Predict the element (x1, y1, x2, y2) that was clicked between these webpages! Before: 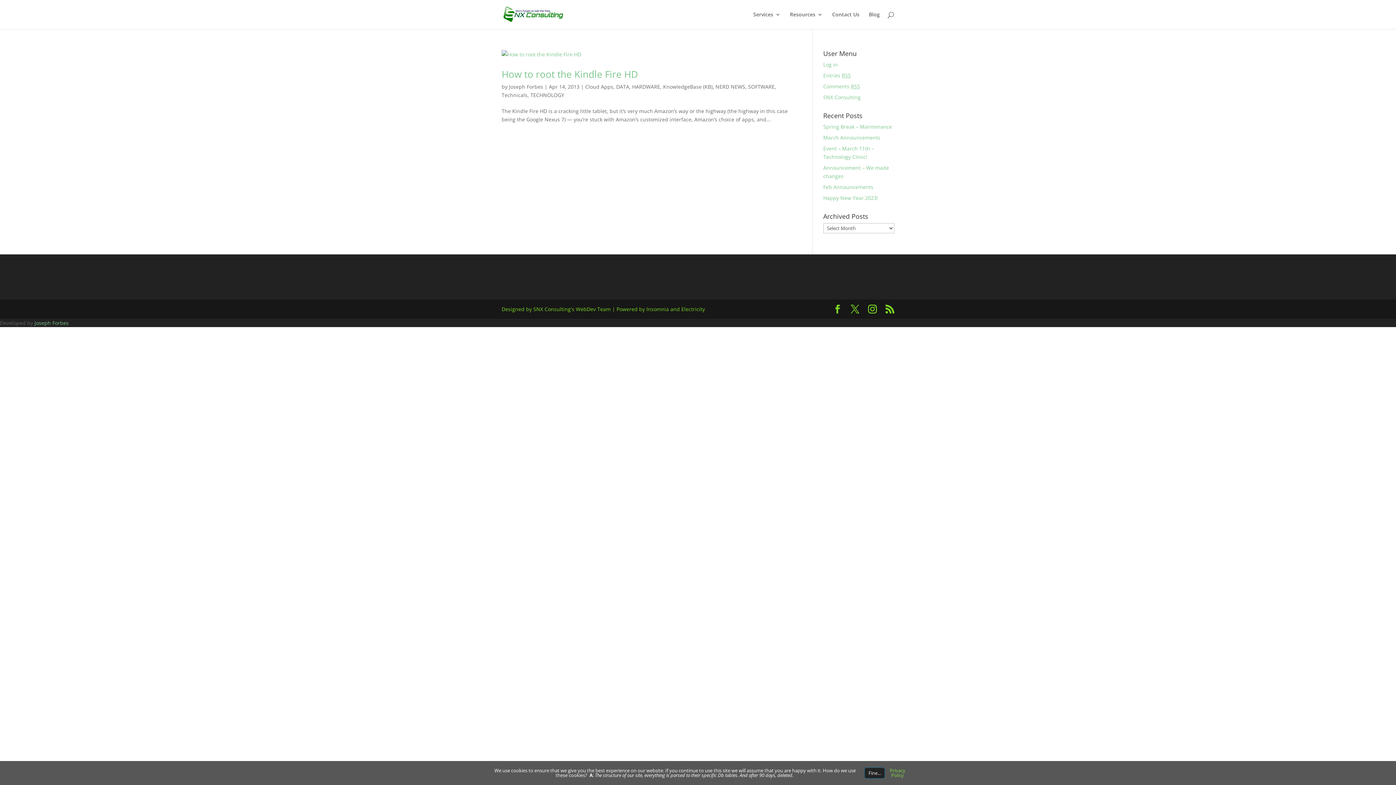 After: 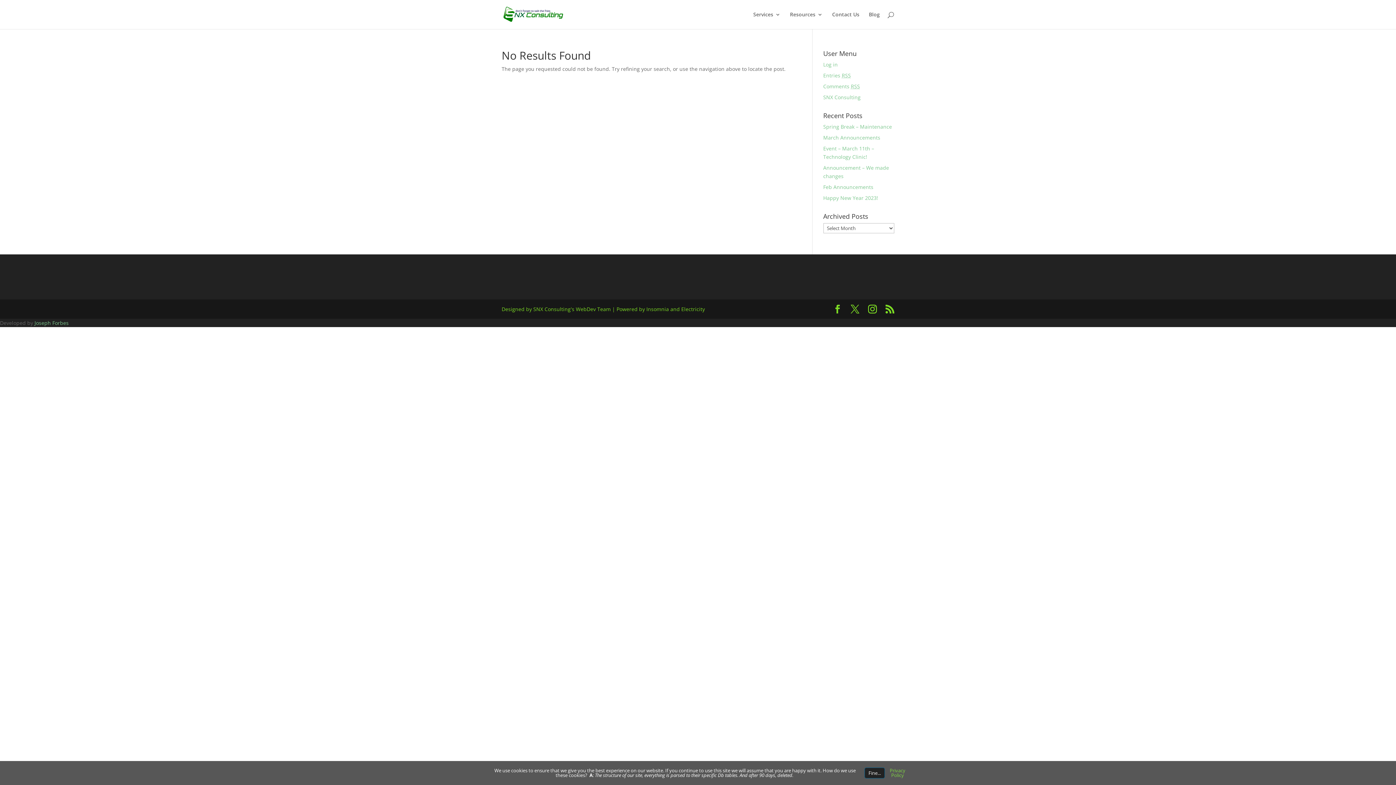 Action: bbox: (885, 305, 894, 313)